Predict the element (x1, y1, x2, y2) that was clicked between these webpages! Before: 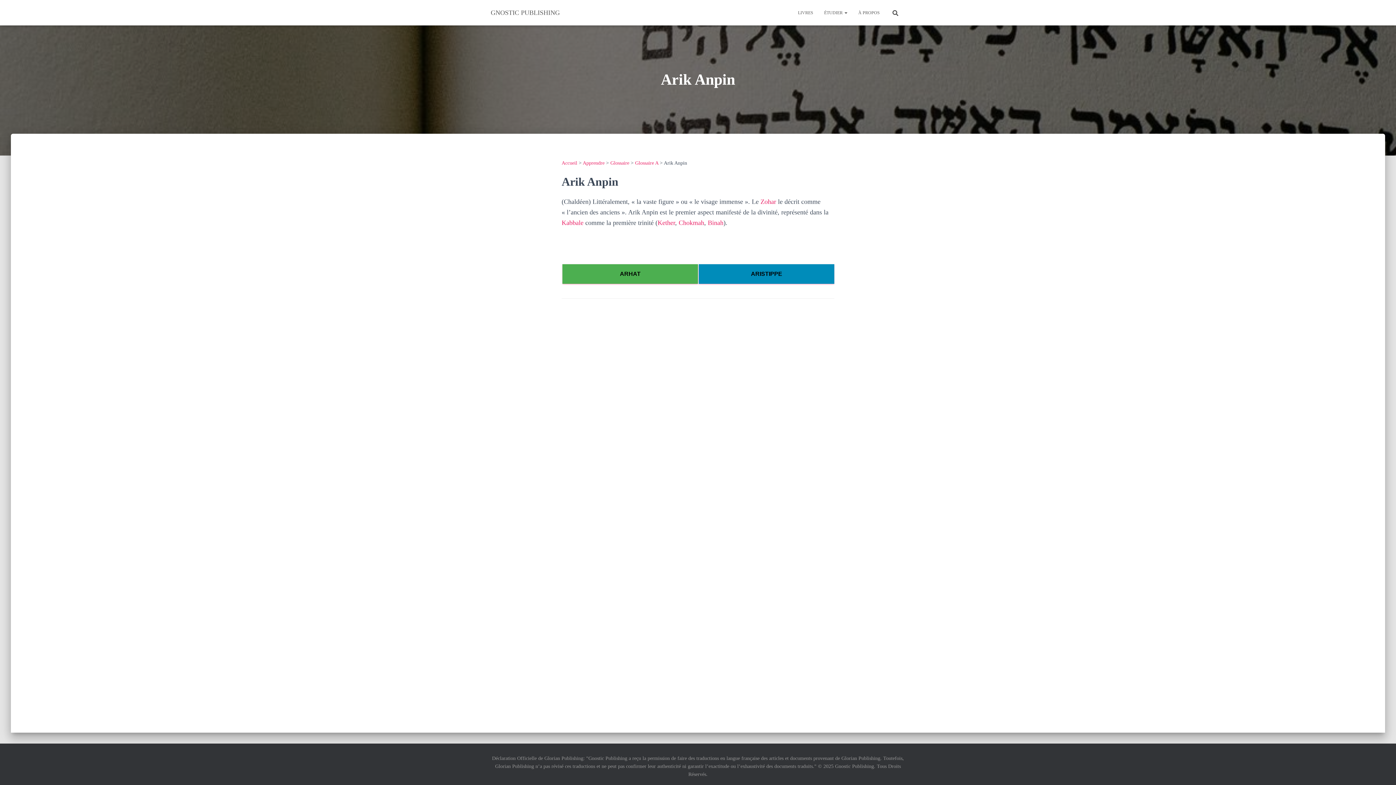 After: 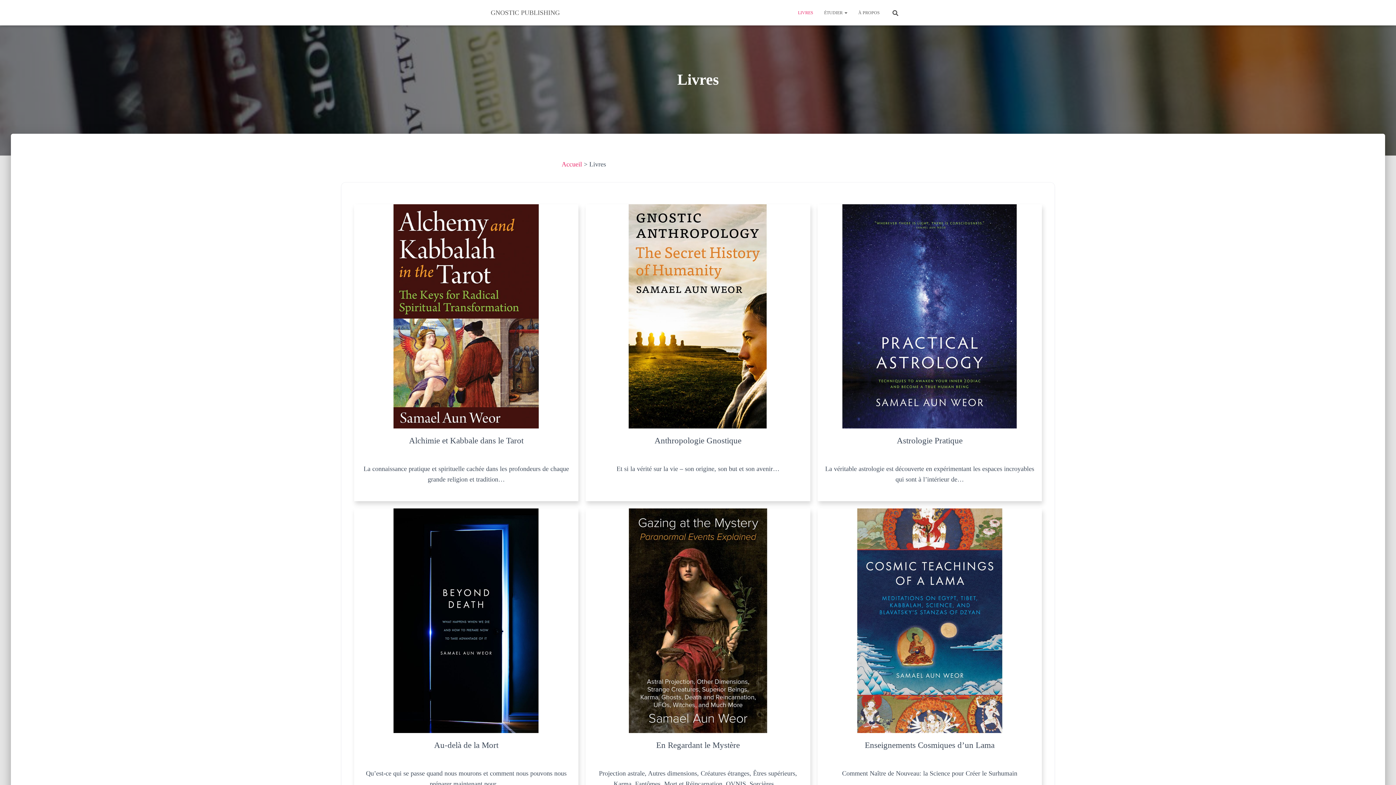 Action: bbox: (792, 3, 818, 21) label: LIVRES